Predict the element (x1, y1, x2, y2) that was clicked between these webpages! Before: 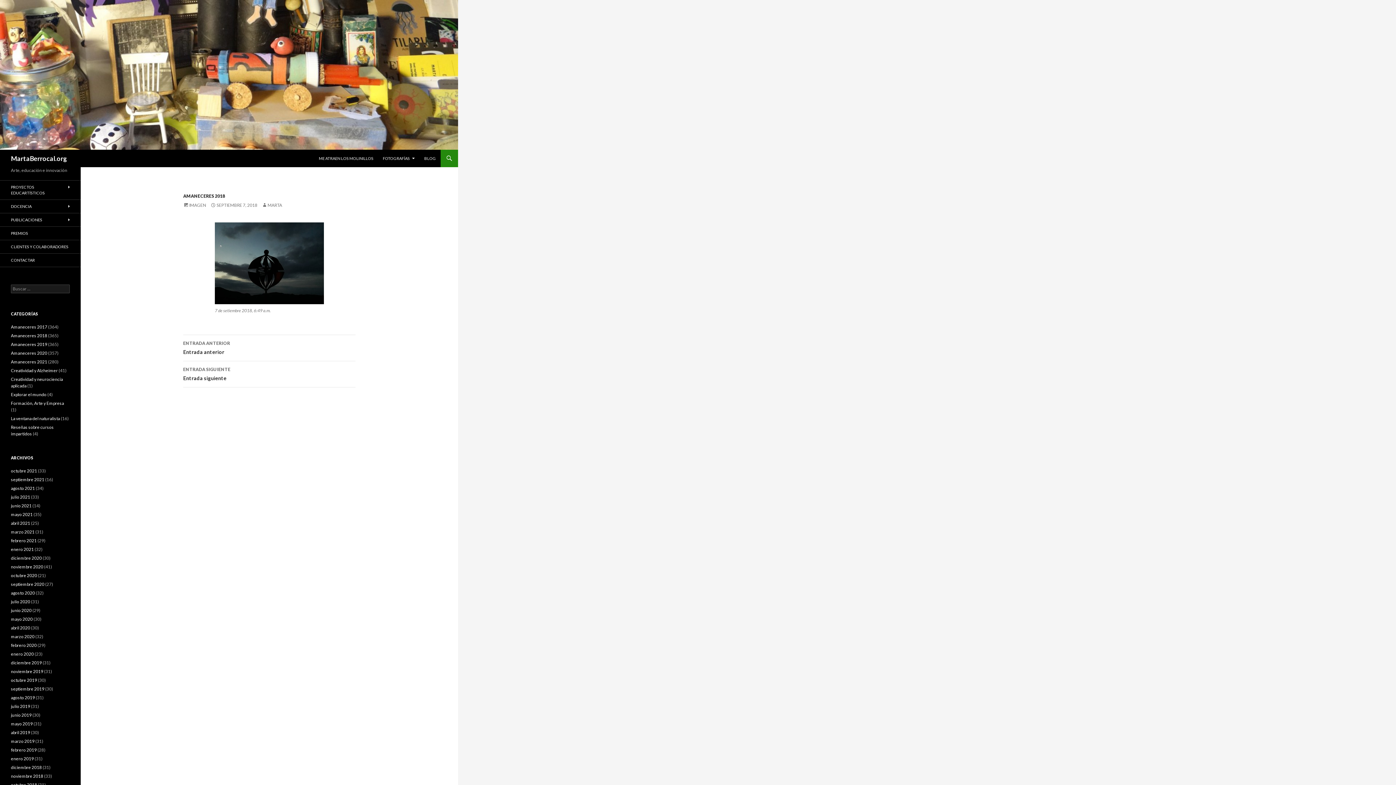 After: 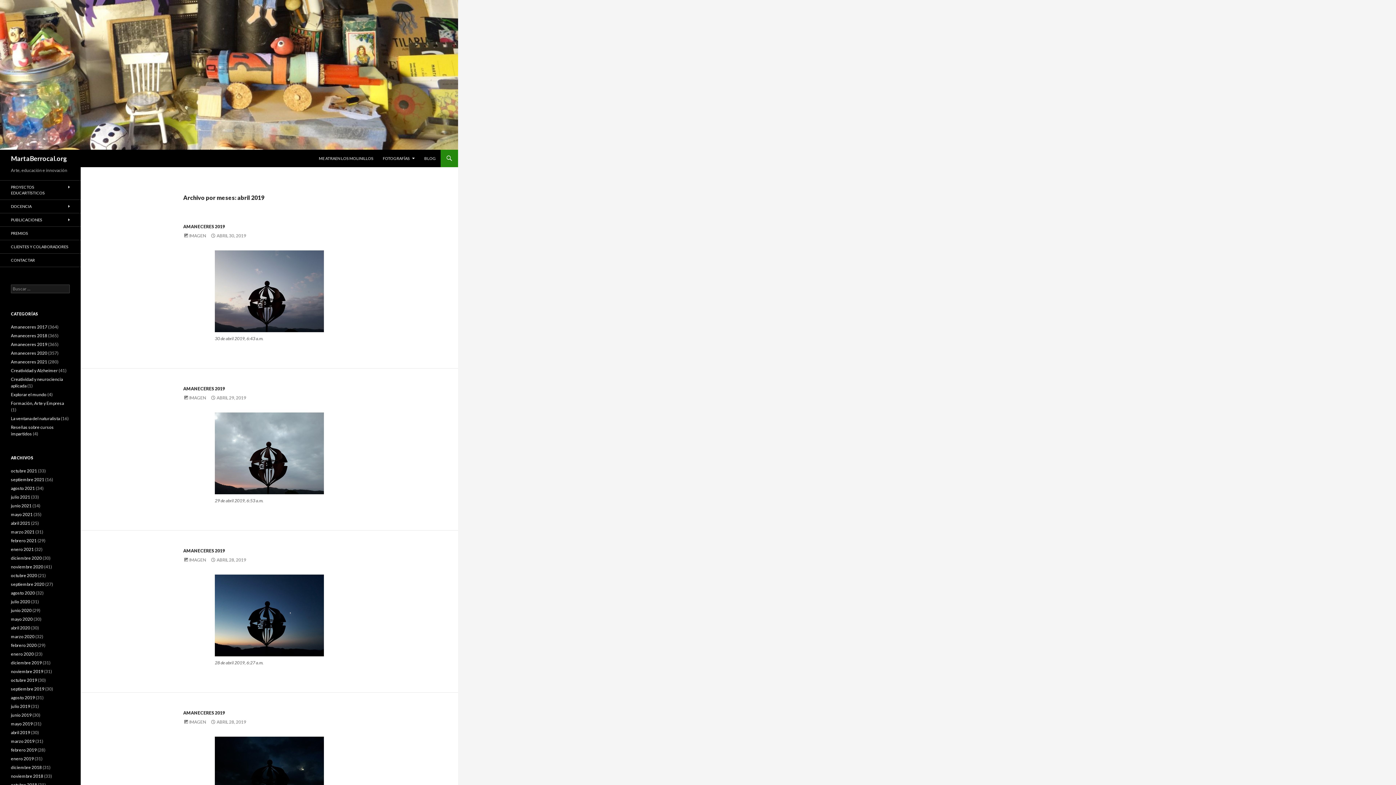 Action: label: abril 2019 bbox: (10, 730, 30, 735)